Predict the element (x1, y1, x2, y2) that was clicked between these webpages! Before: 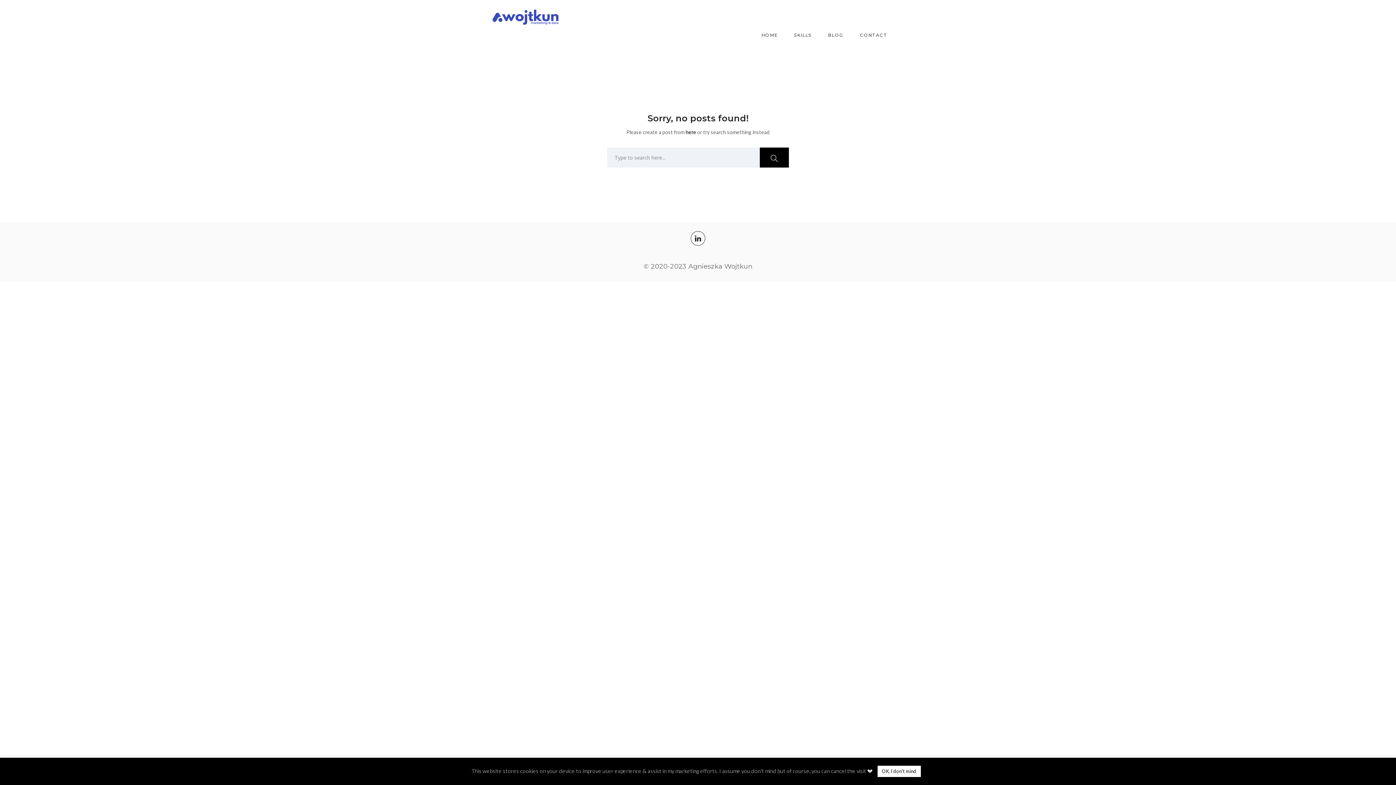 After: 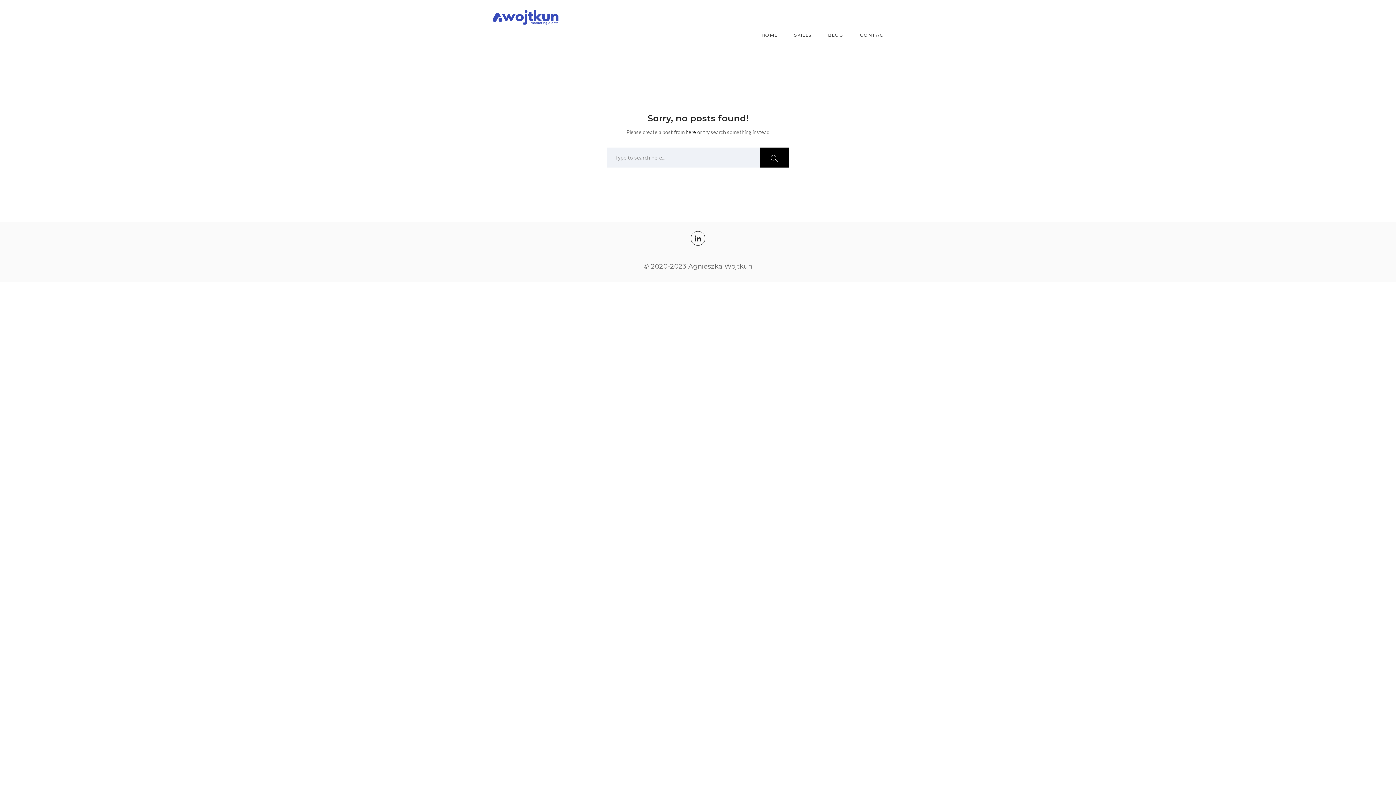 Action: label: OK, I don't mind bbox: (877, 766, 920, 777)